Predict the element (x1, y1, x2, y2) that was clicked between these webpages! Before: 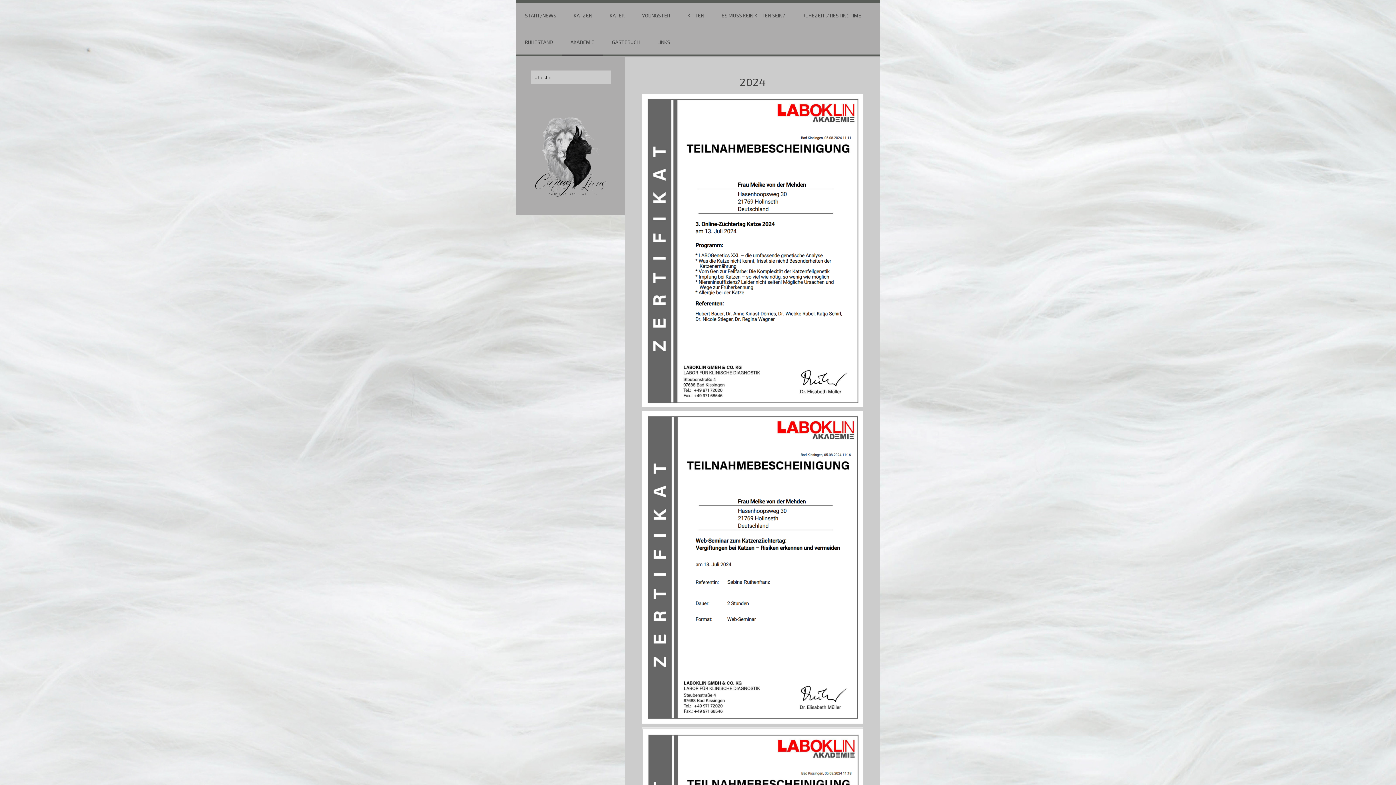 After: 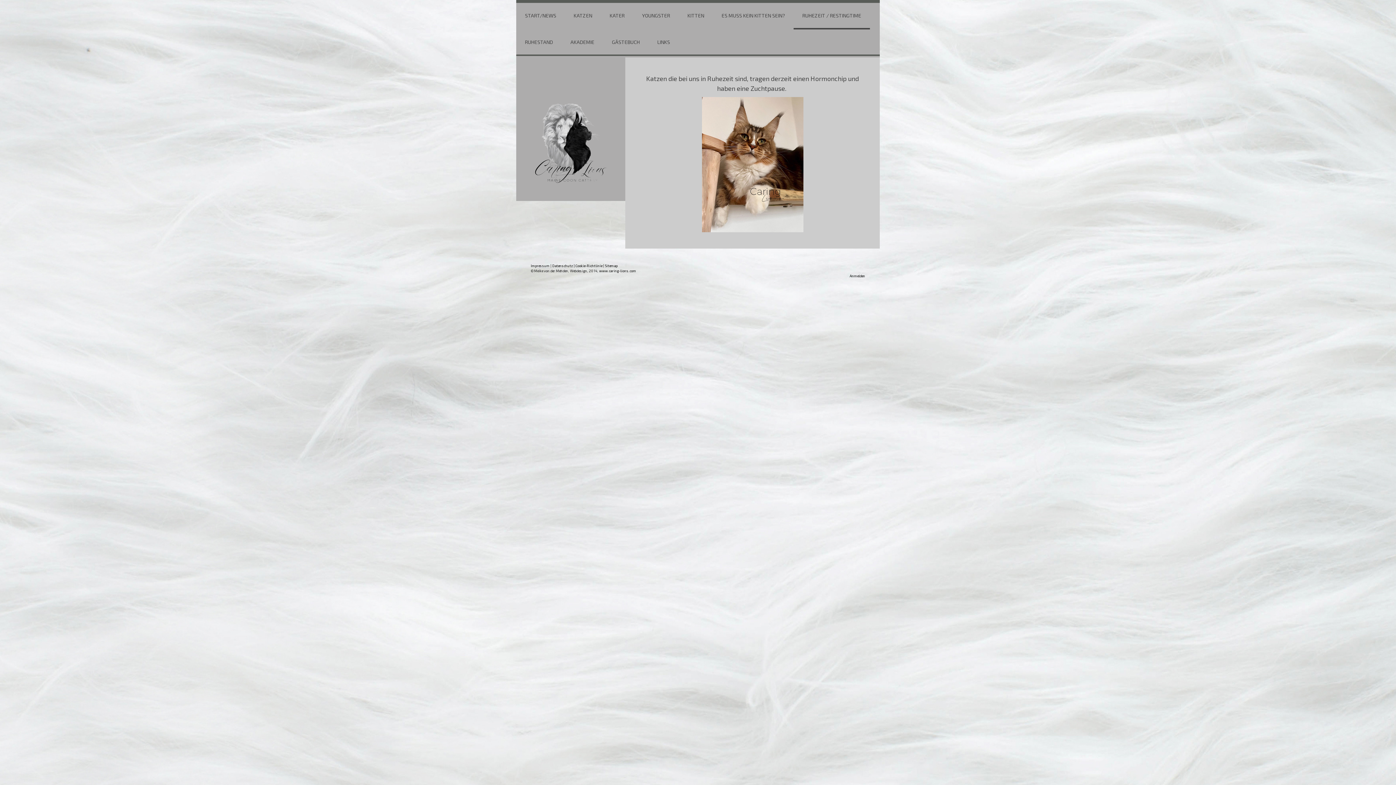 Action: label: RUHEZEIT / RESTINGTIME bbox: (793, 2, 870, 29)